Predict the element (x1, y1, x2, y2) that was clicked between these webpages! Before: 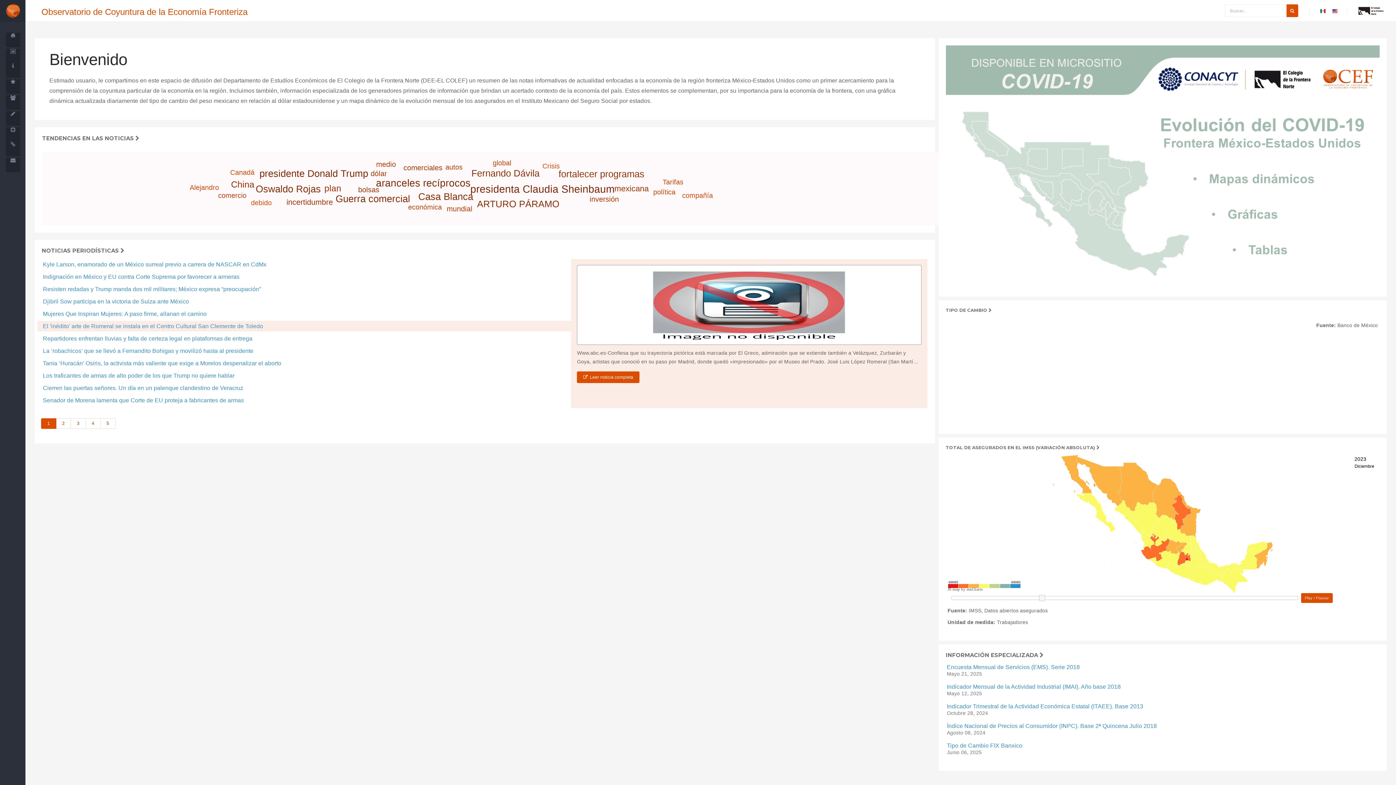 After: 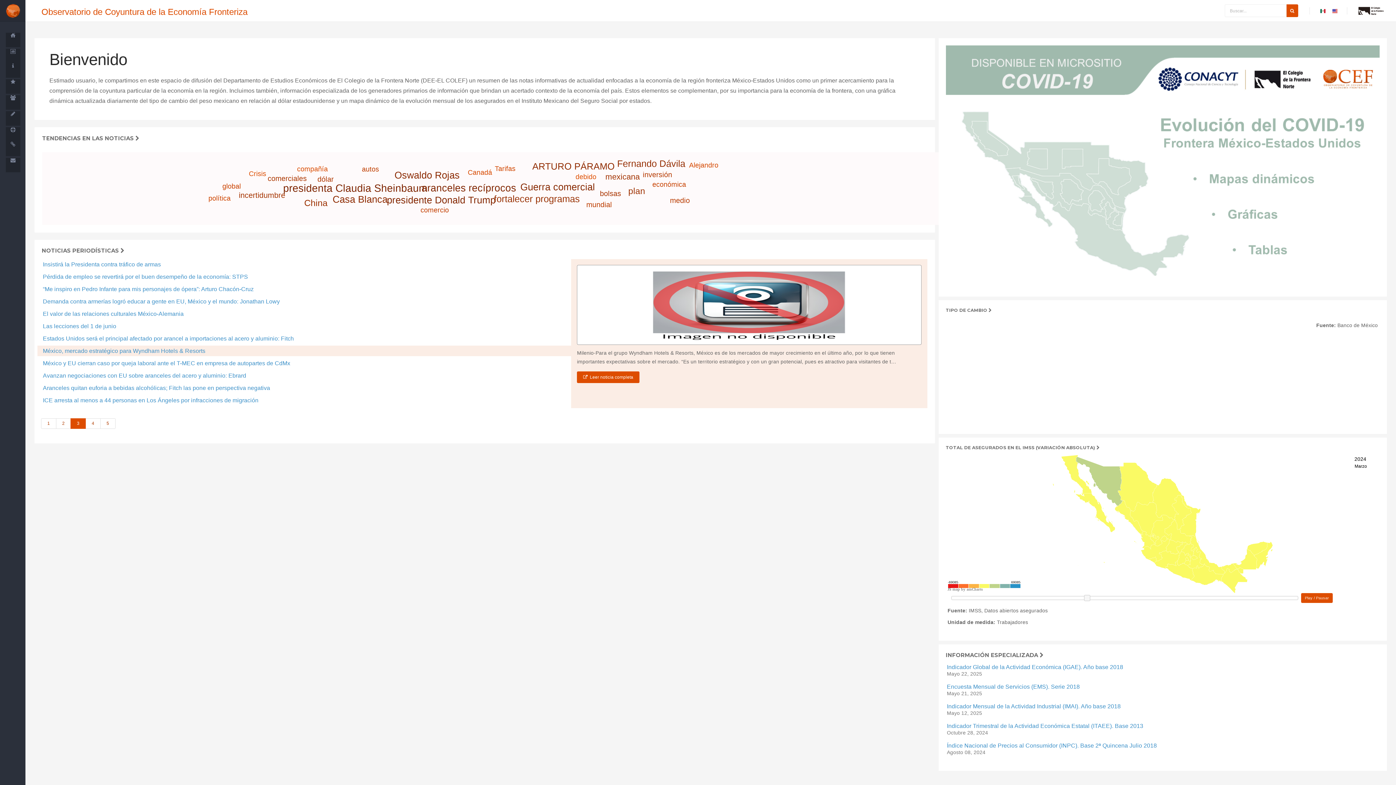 Action: bbox: (70, 418, 85, 429) label:   3  